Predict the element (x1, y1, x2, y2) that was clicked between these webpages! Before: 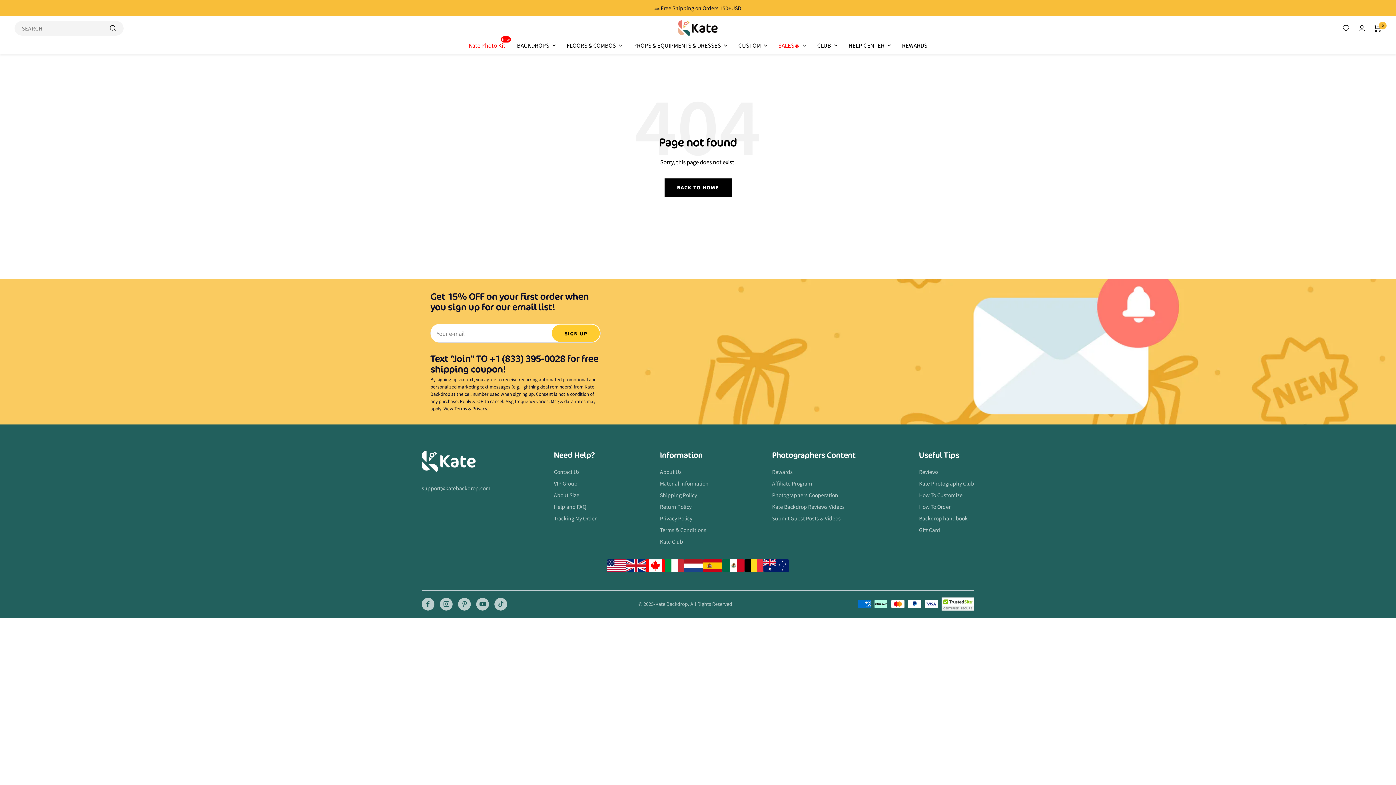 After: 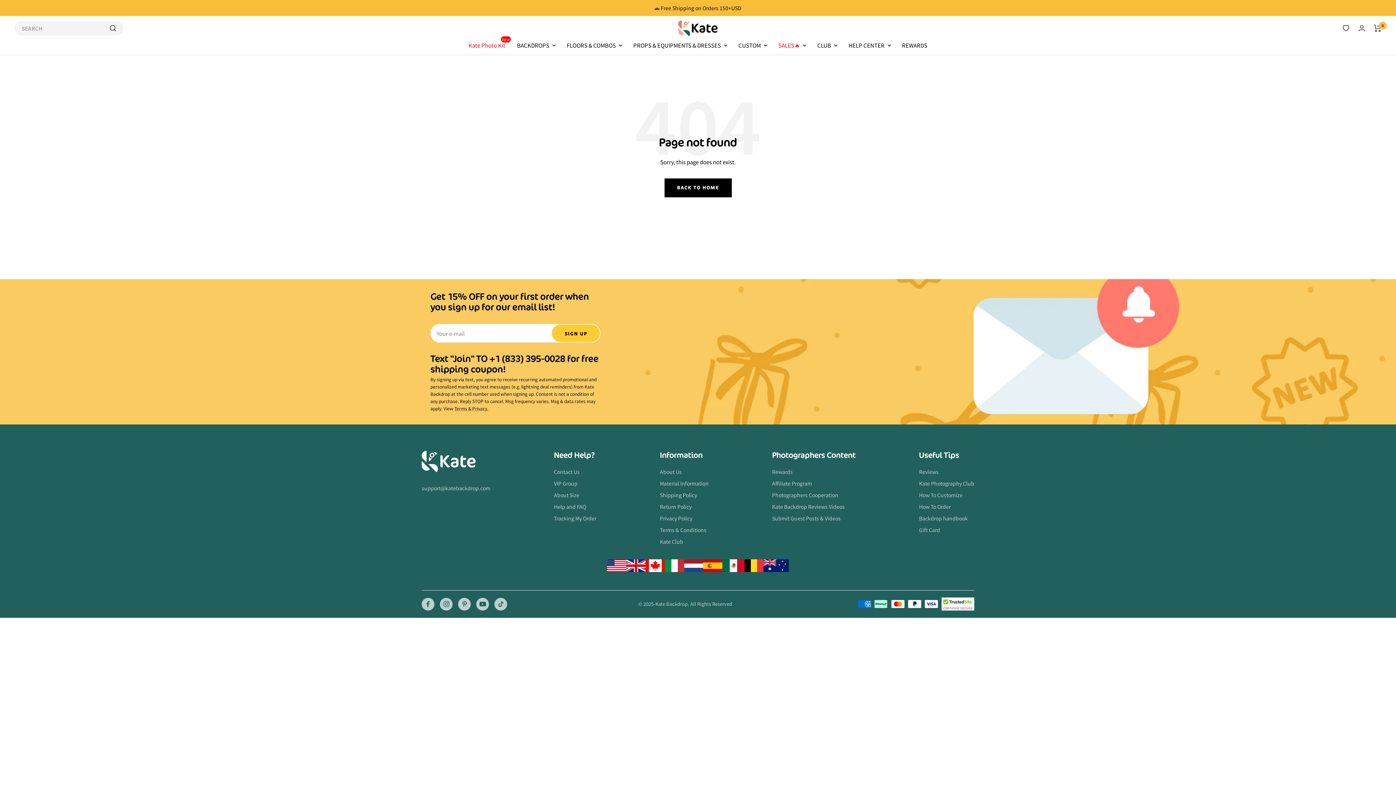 Action: bbox: (1342, 24, 1350, 32)